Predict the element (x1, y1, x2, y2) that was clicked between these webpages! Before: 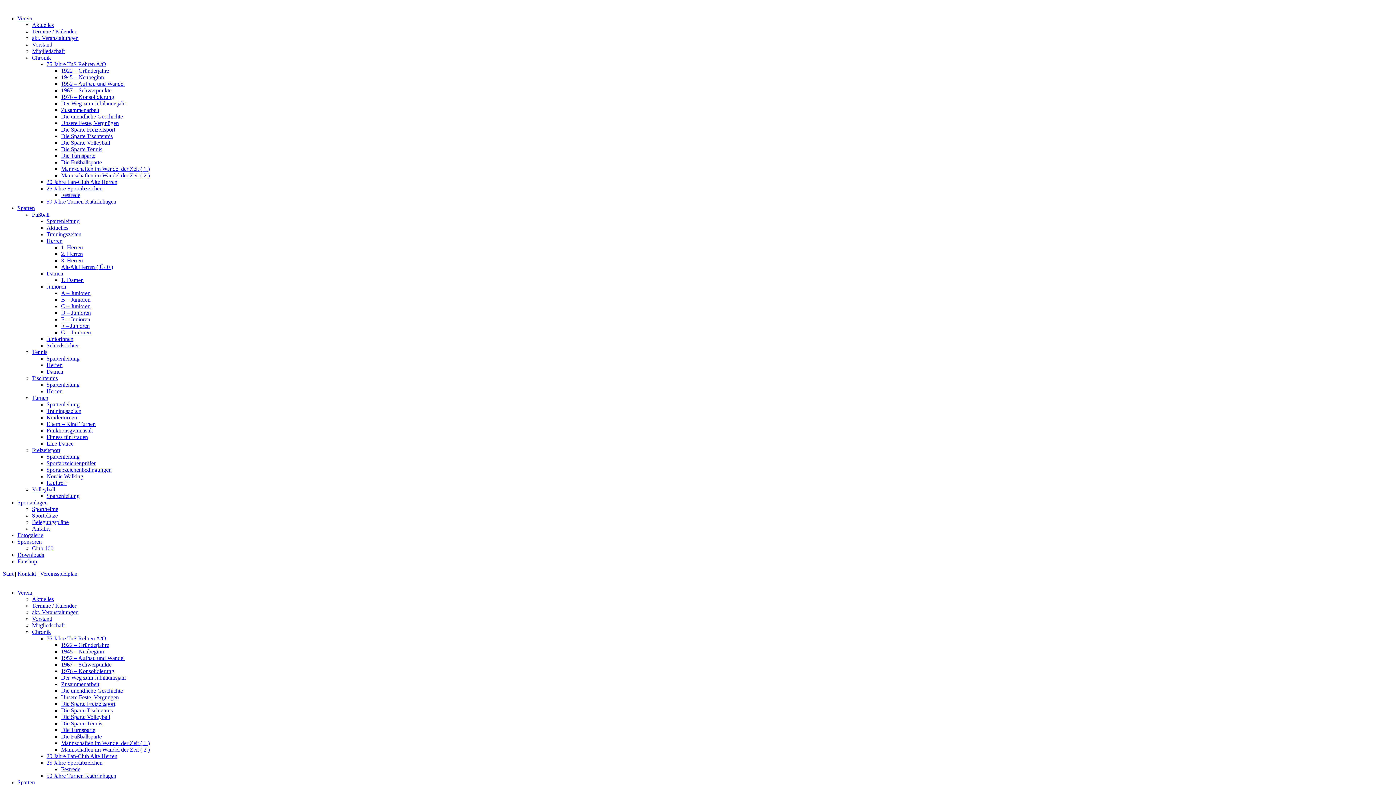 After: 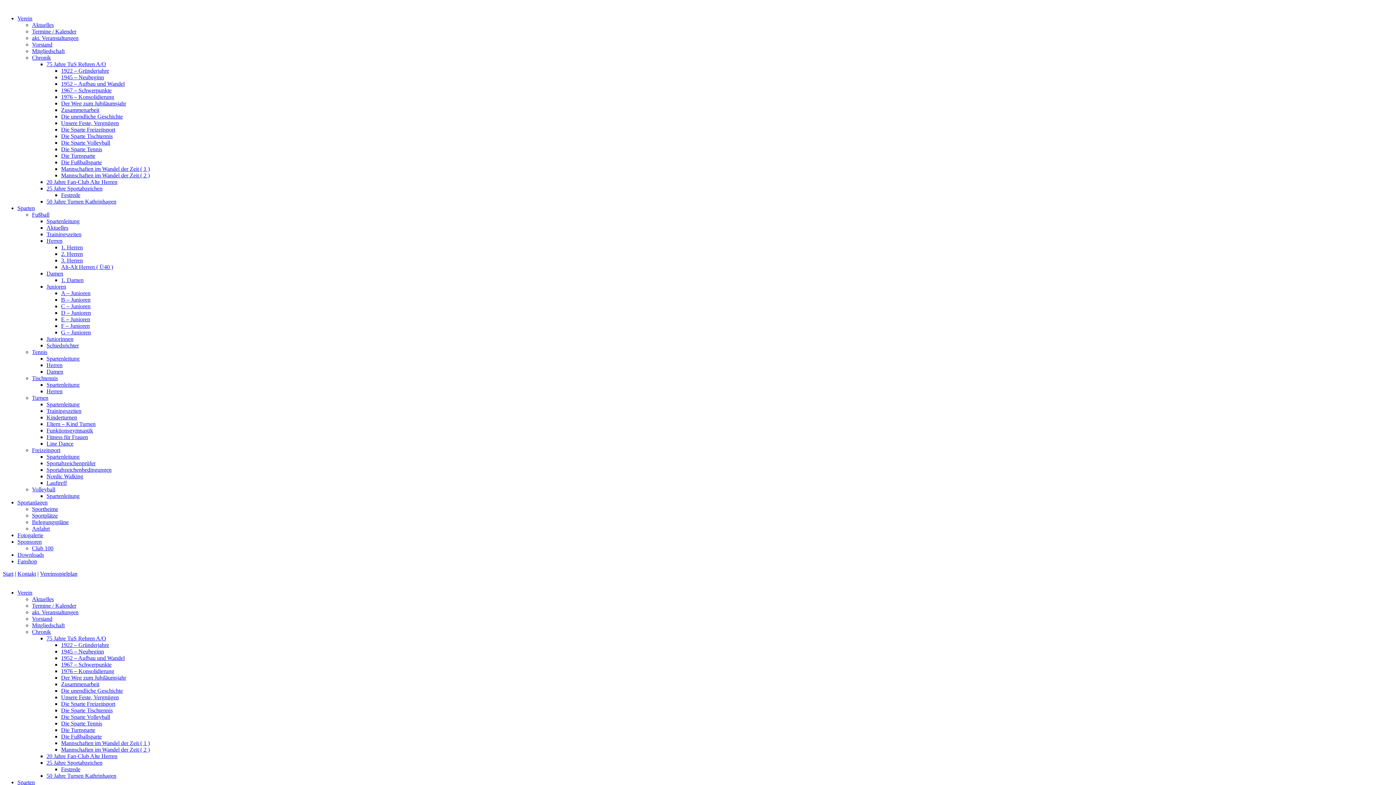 Action: label: Sponsoren bbox: (17, 538, 41, 545)